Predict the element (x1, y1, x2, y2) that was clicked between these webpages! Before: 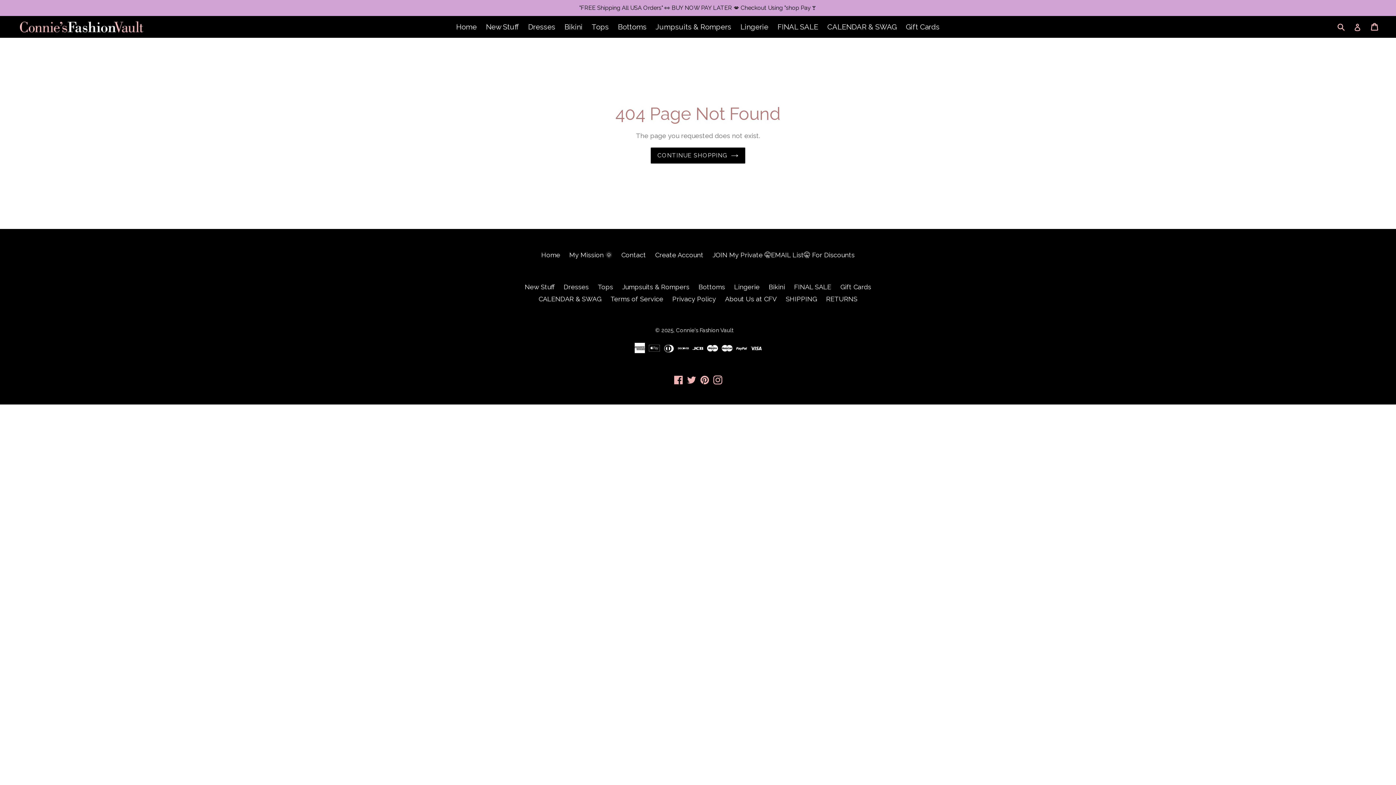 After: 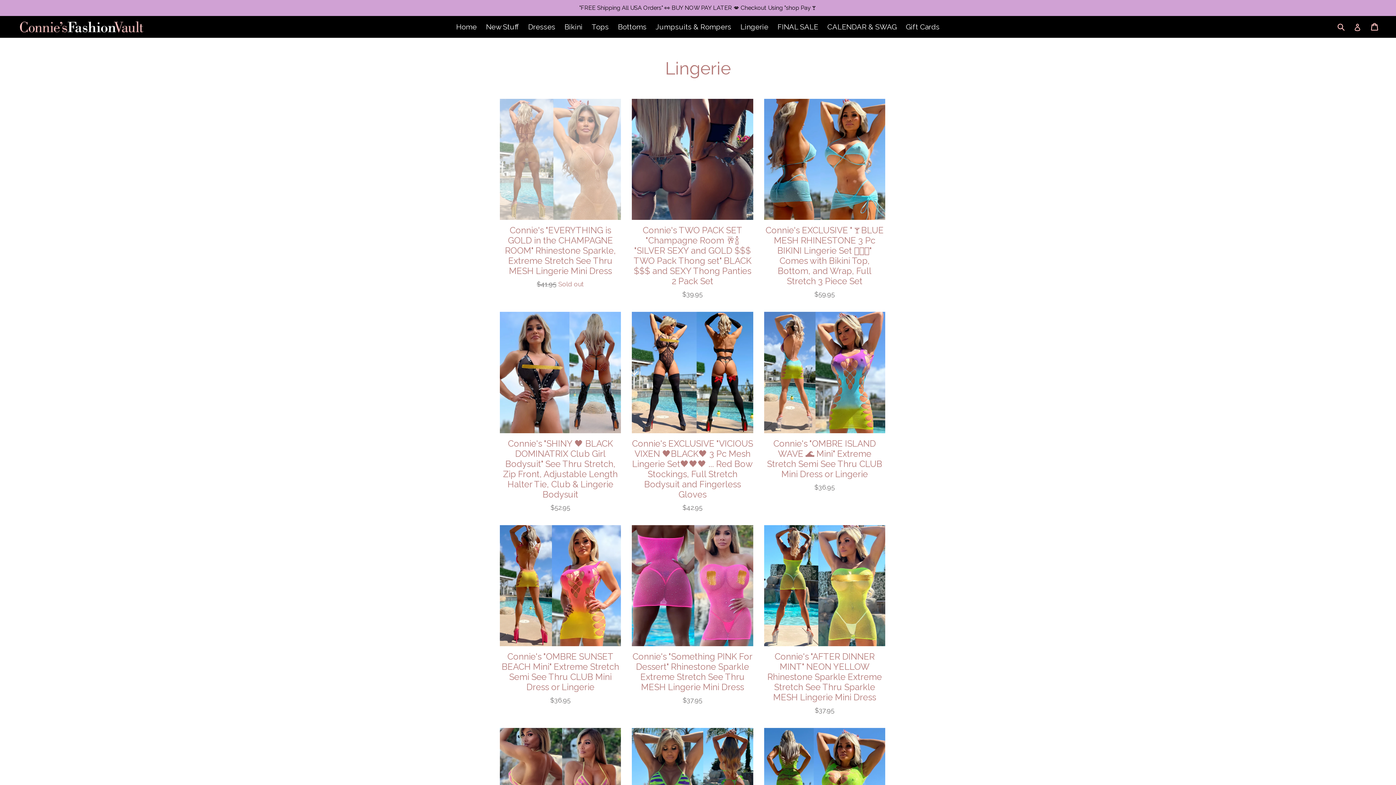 Action: label: Lingerie bbox: (734, 283, 759, 290)